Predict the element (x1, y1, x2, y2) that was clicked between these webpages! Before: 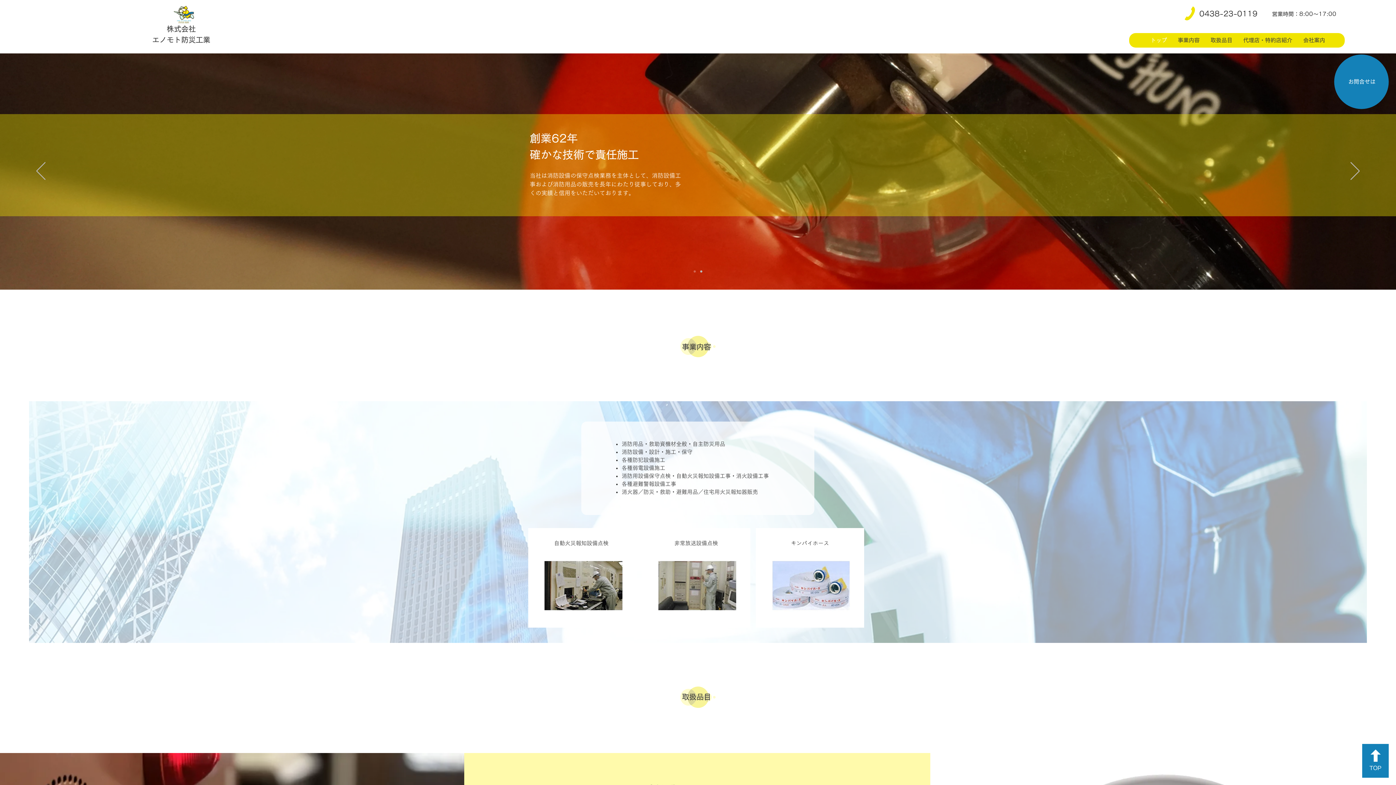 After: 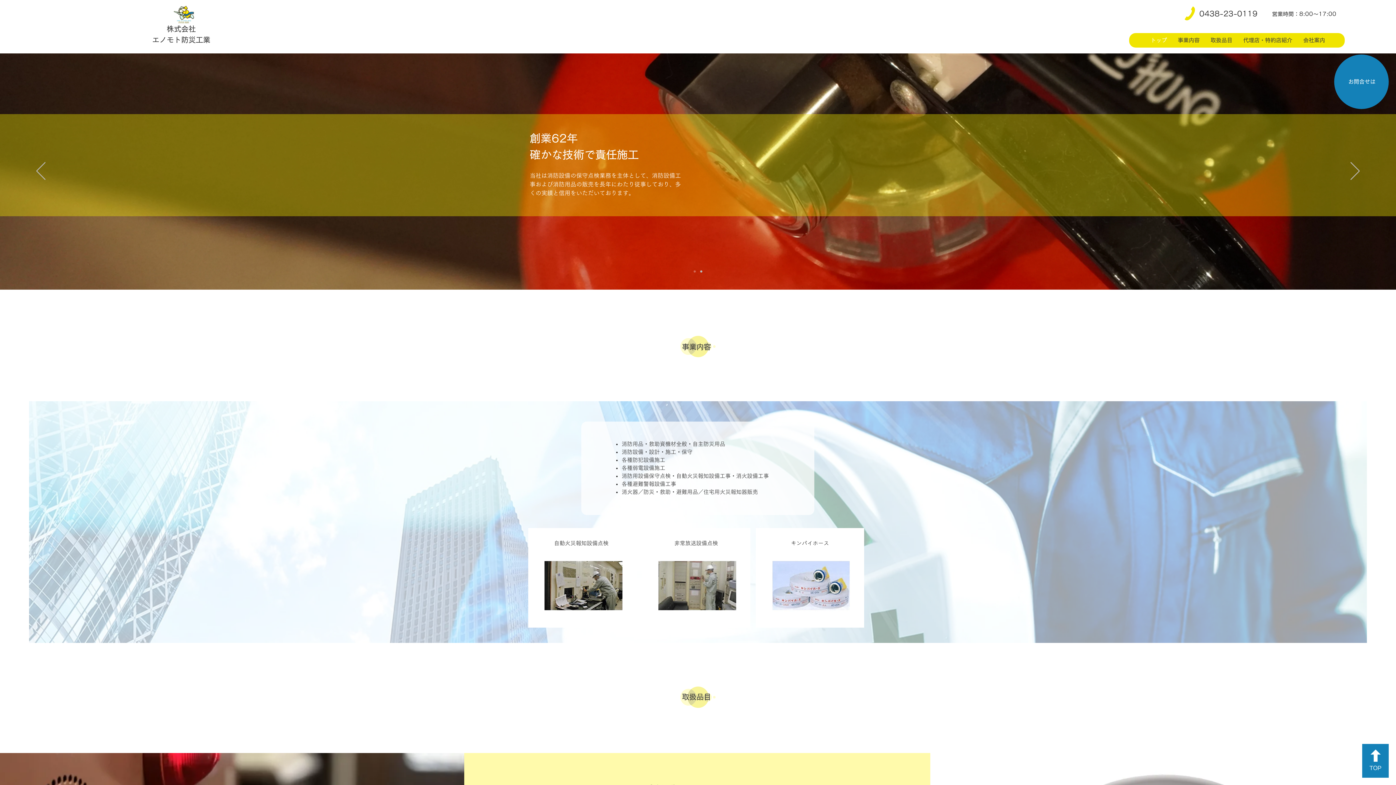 Action: bbox: (1238, 34, 1298, 46) label: 代理店・特約店紹介